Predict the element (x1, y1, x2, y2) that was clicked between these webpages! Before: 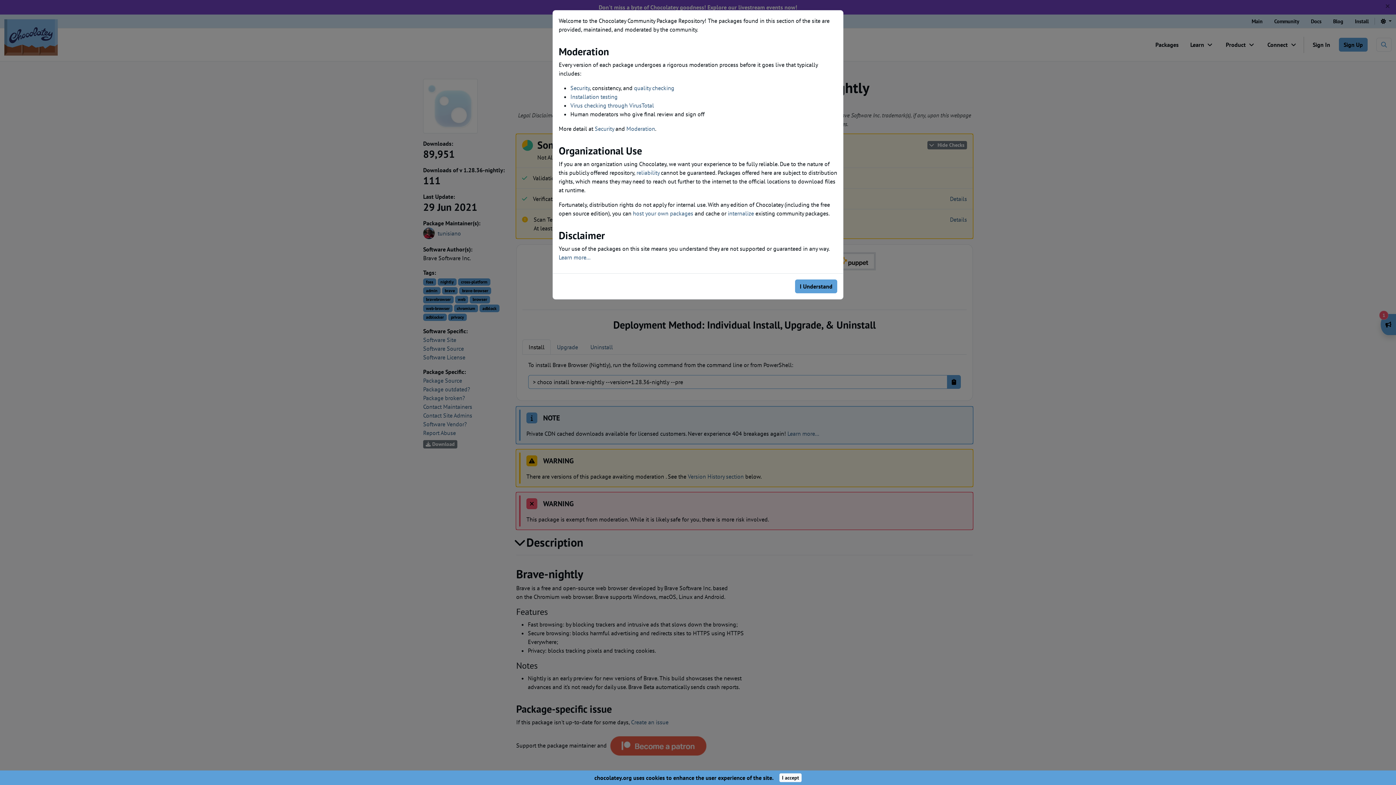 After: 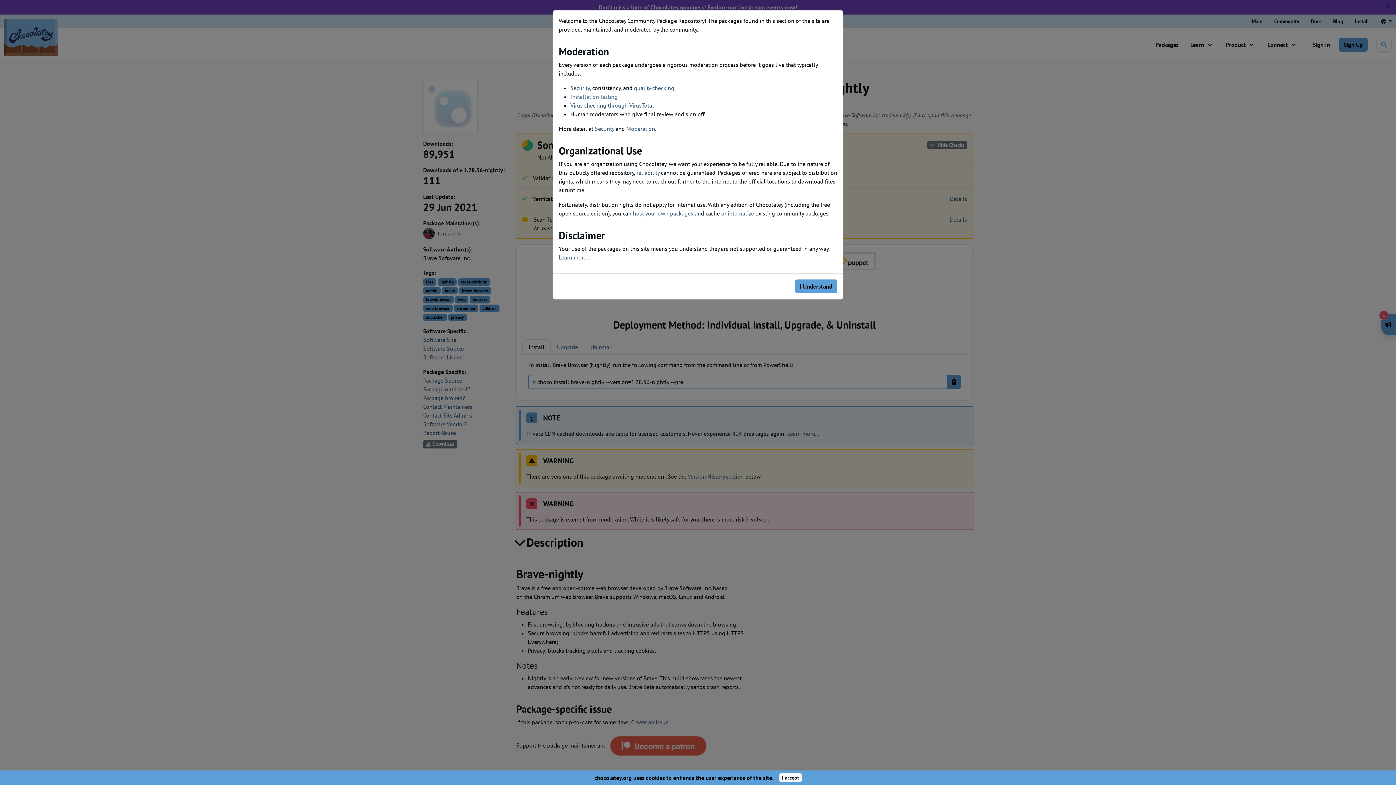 Action: bbox: (570, 93, 617, 100) label: Installation testing